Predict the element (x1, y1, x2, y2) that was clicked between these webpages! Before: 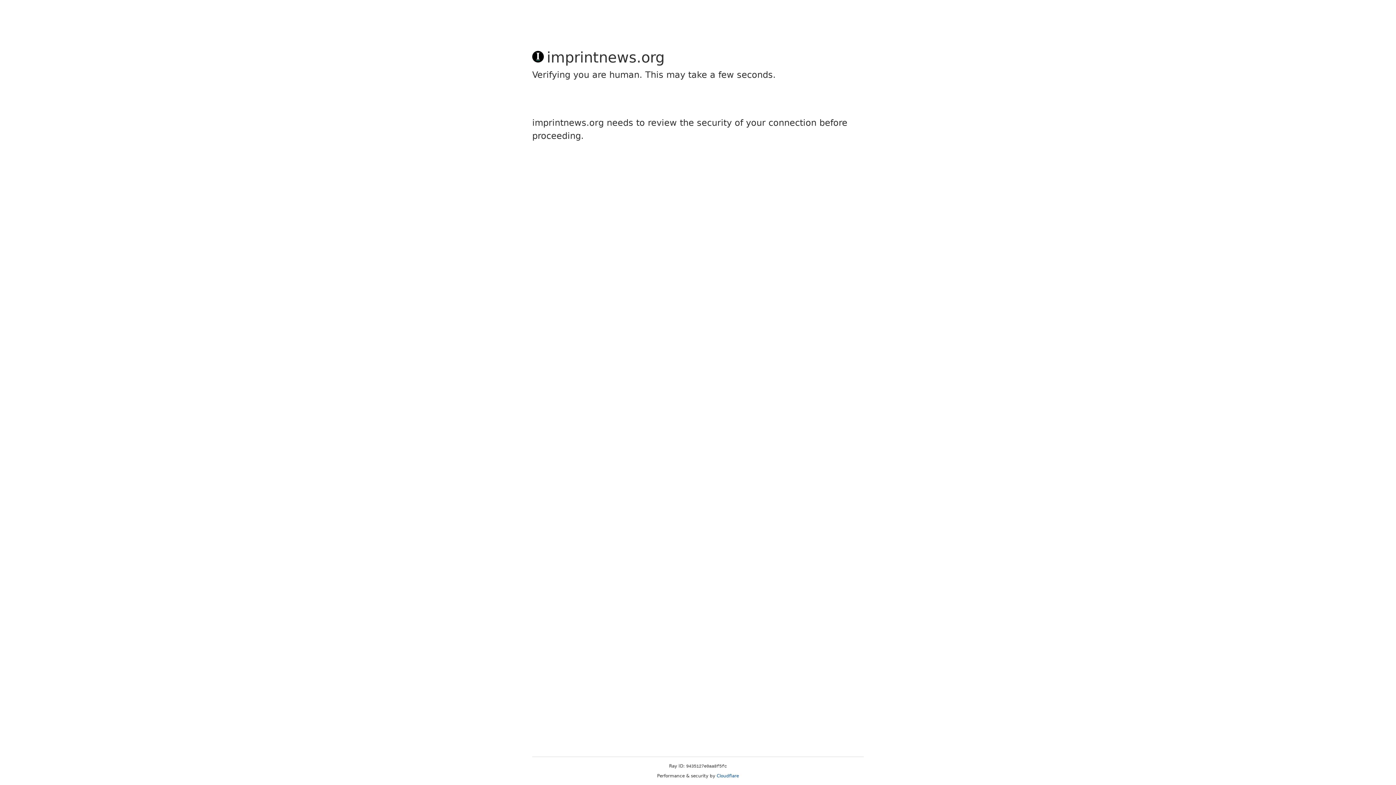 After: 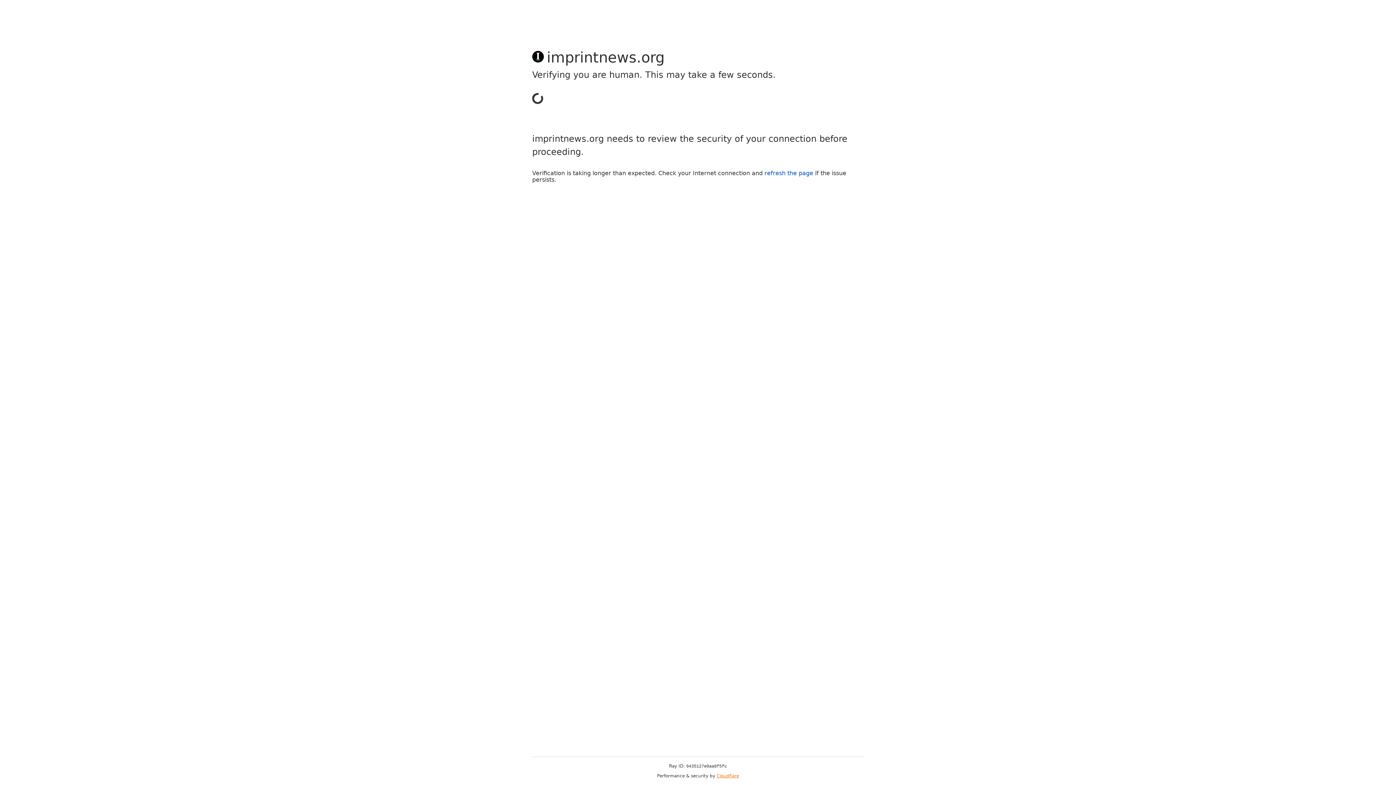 Action: bbox: (716, 773, 739, 778) label: Cloudflare